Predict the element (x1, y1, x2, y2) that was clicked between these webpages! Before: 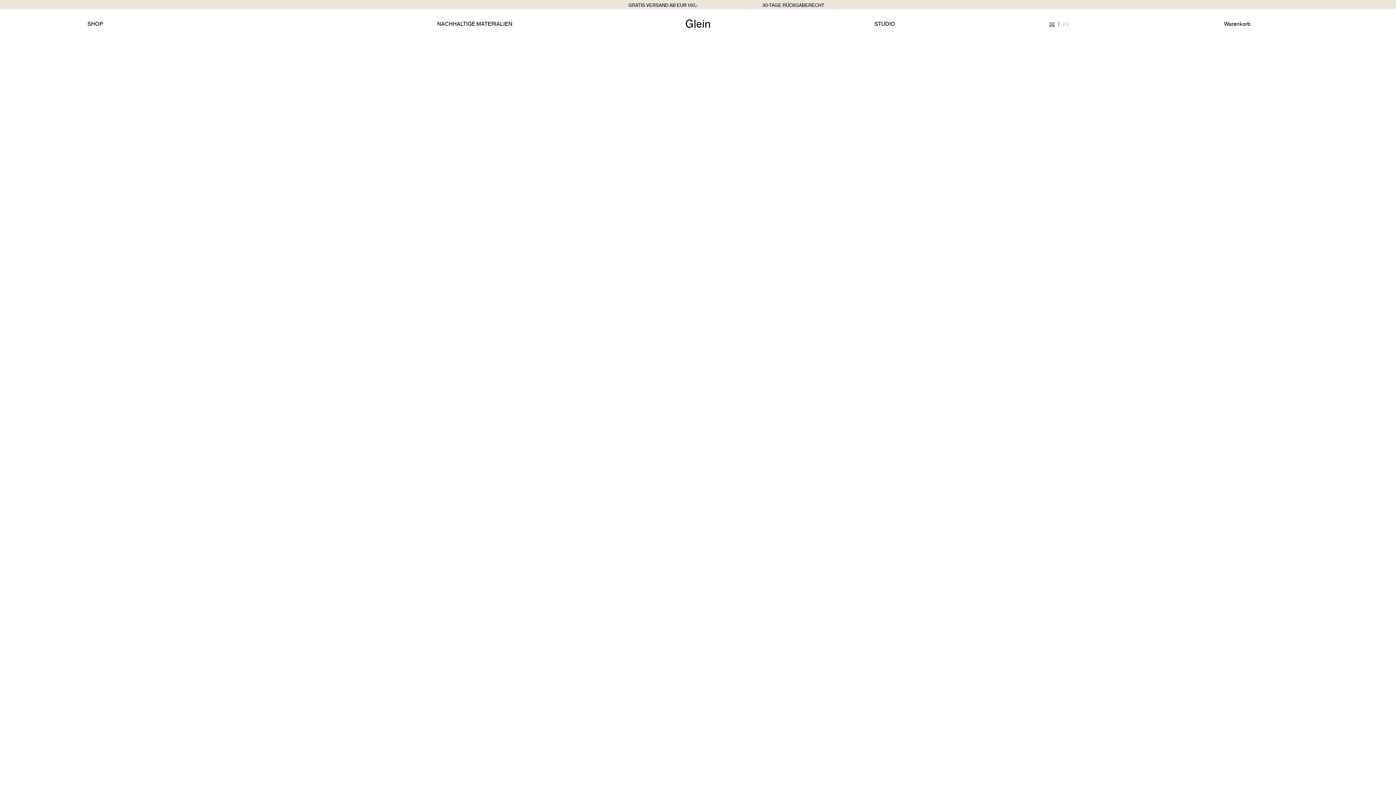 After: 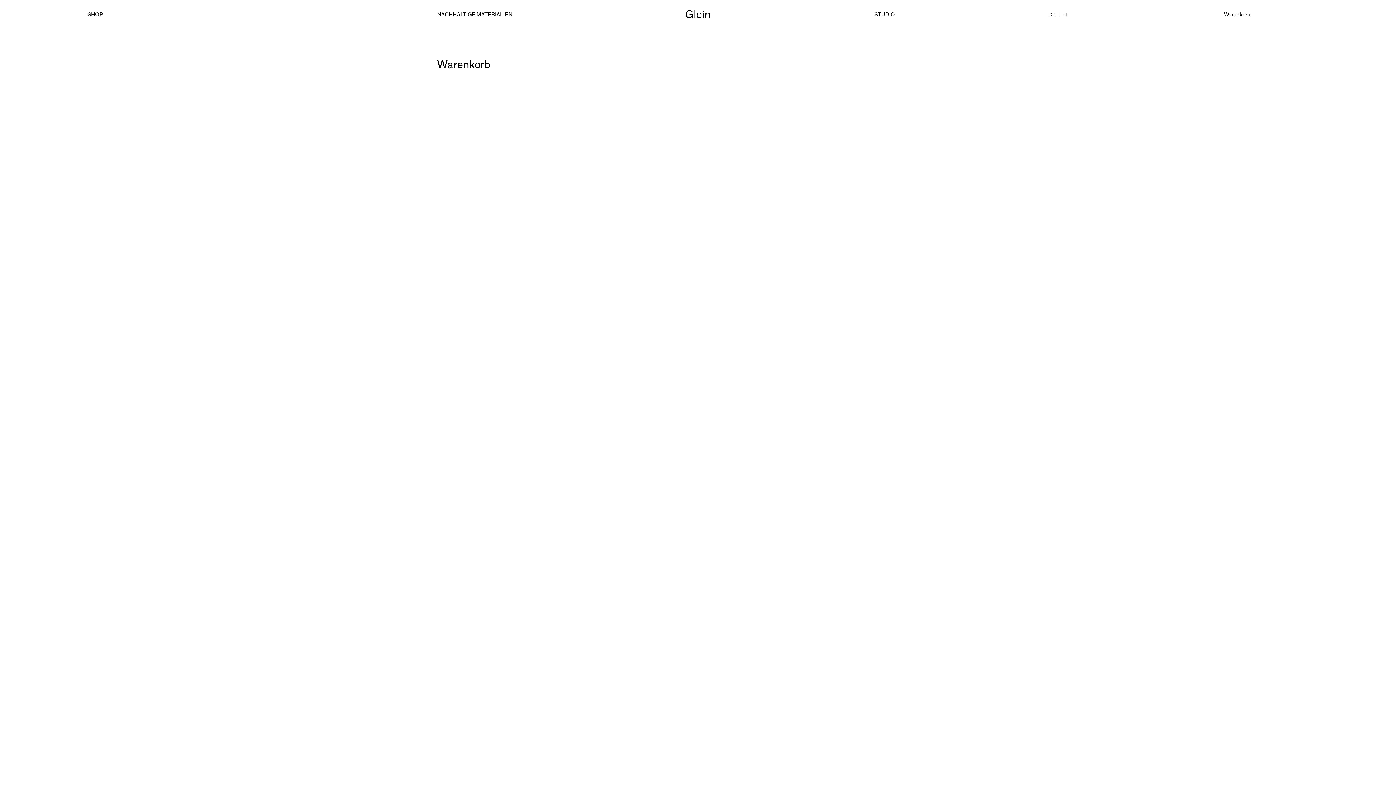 Action: bbox: (1224, 20, 1396, 27) label: Warenkorb